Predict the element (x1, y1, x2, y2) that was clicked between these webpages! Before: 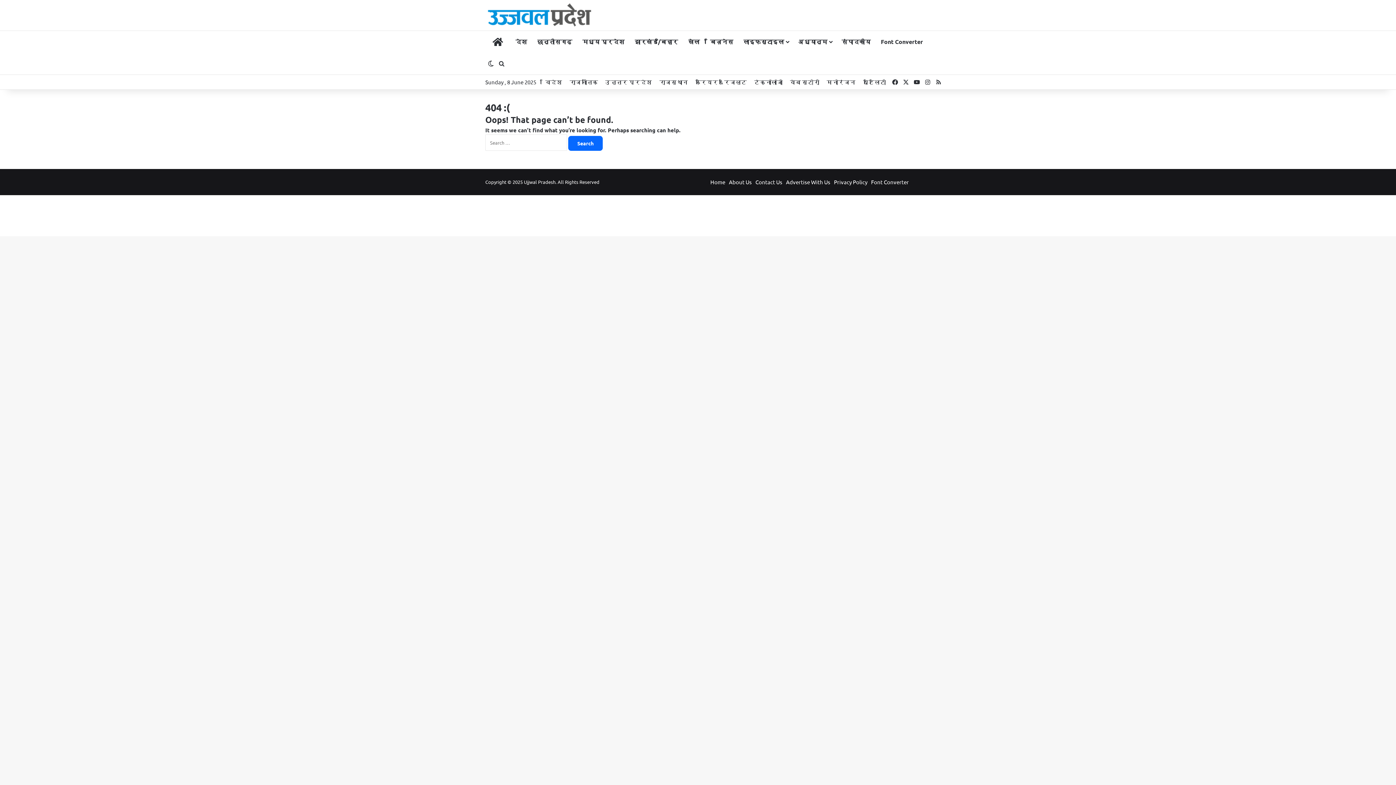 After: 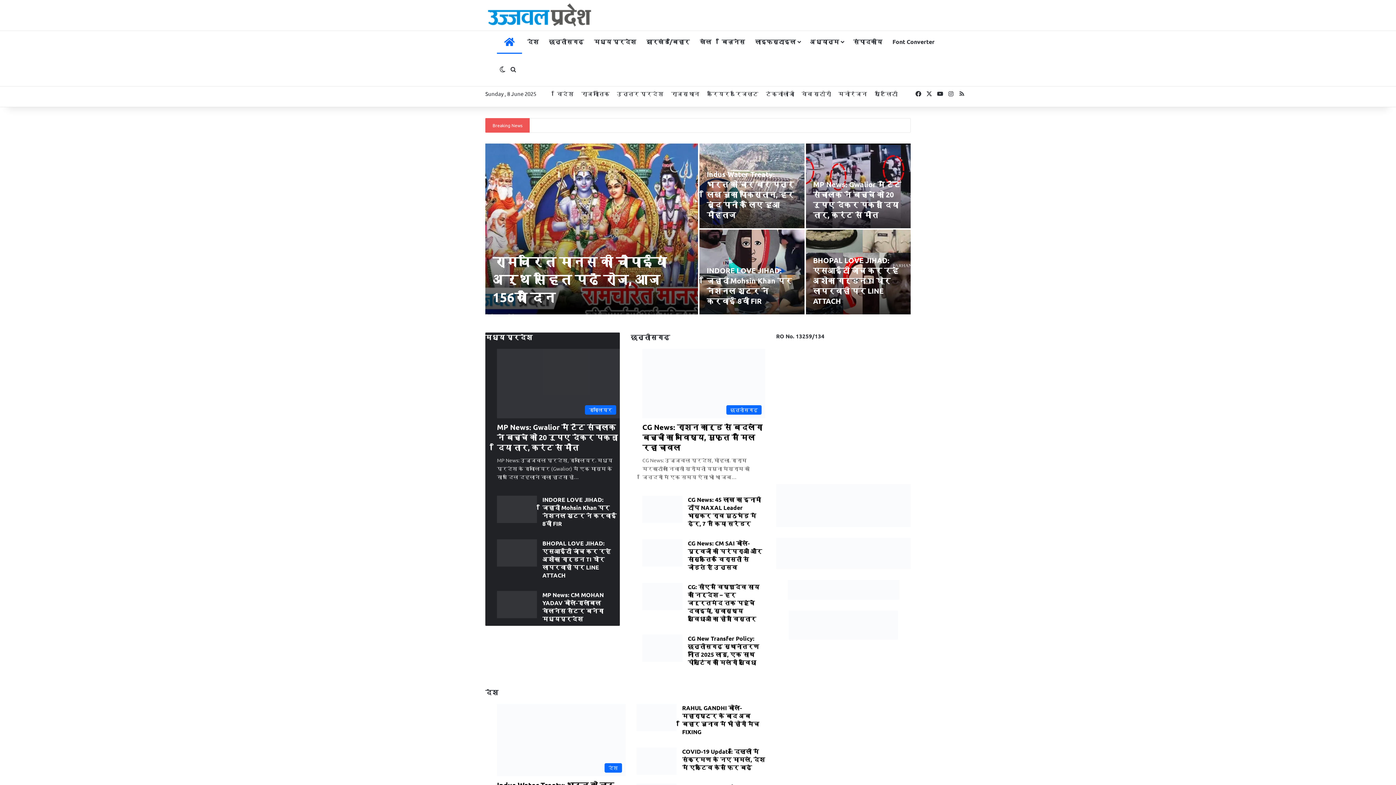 Action: label: Home bbox: (710, 178, 725, 185)